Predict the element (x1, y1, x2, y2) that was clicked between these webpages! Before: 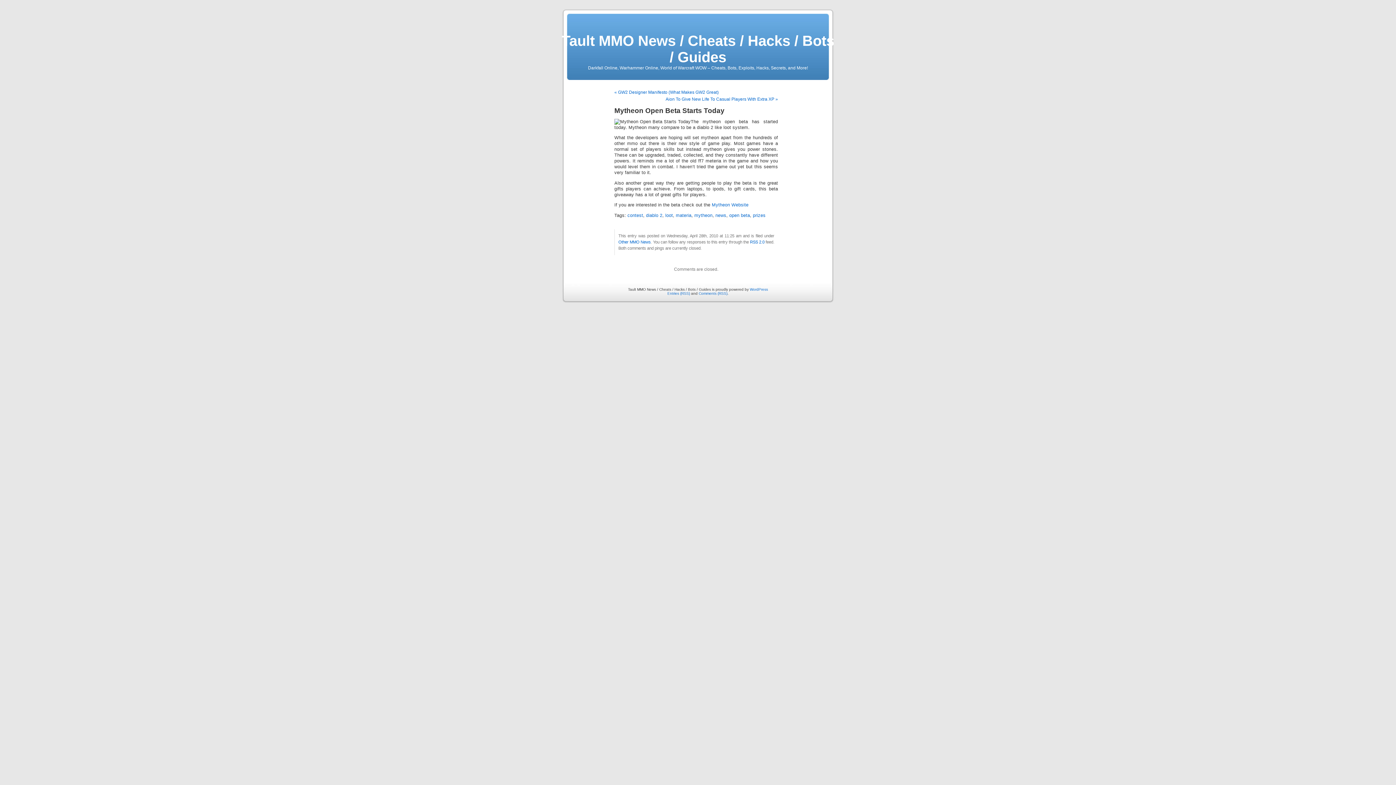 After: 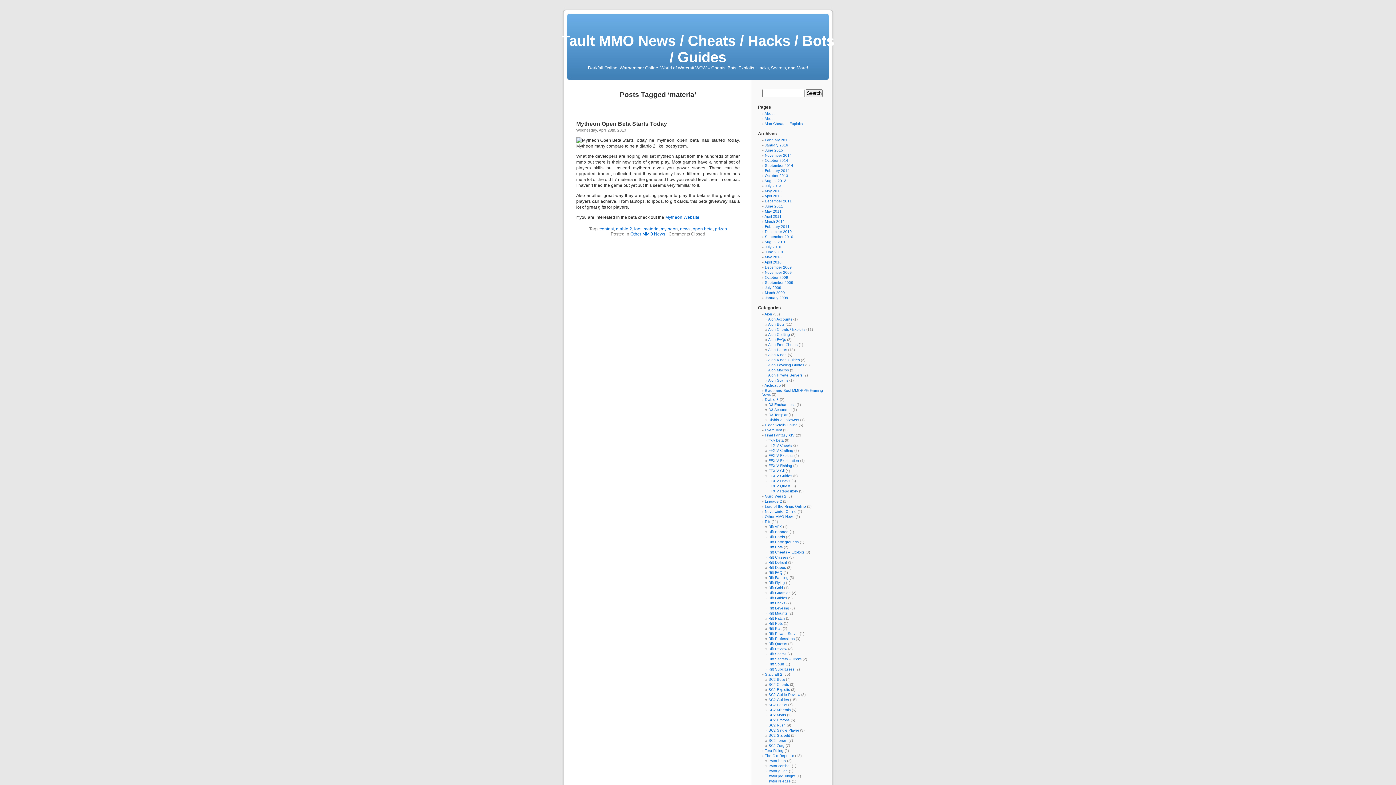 Action: label: materia bbox: (676, 213, 691, 218)